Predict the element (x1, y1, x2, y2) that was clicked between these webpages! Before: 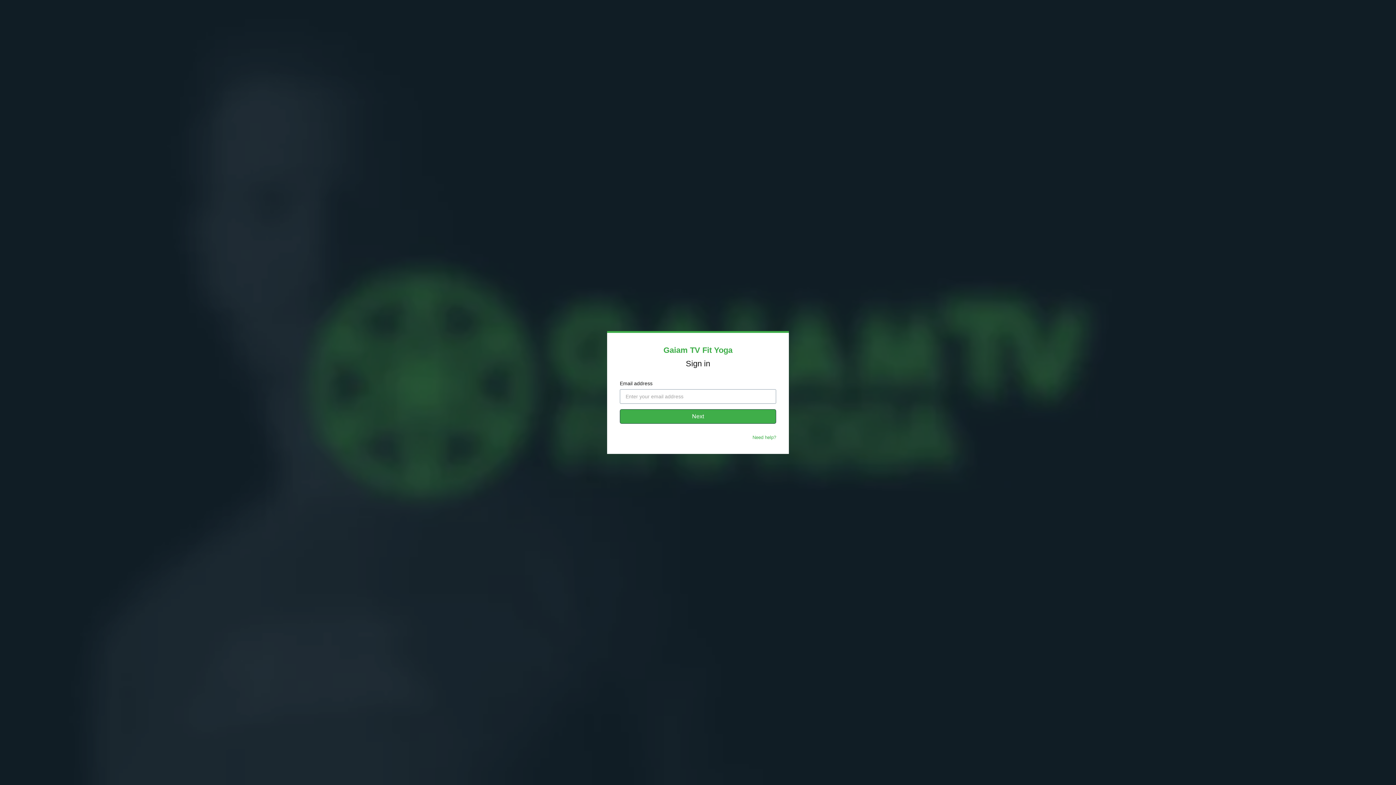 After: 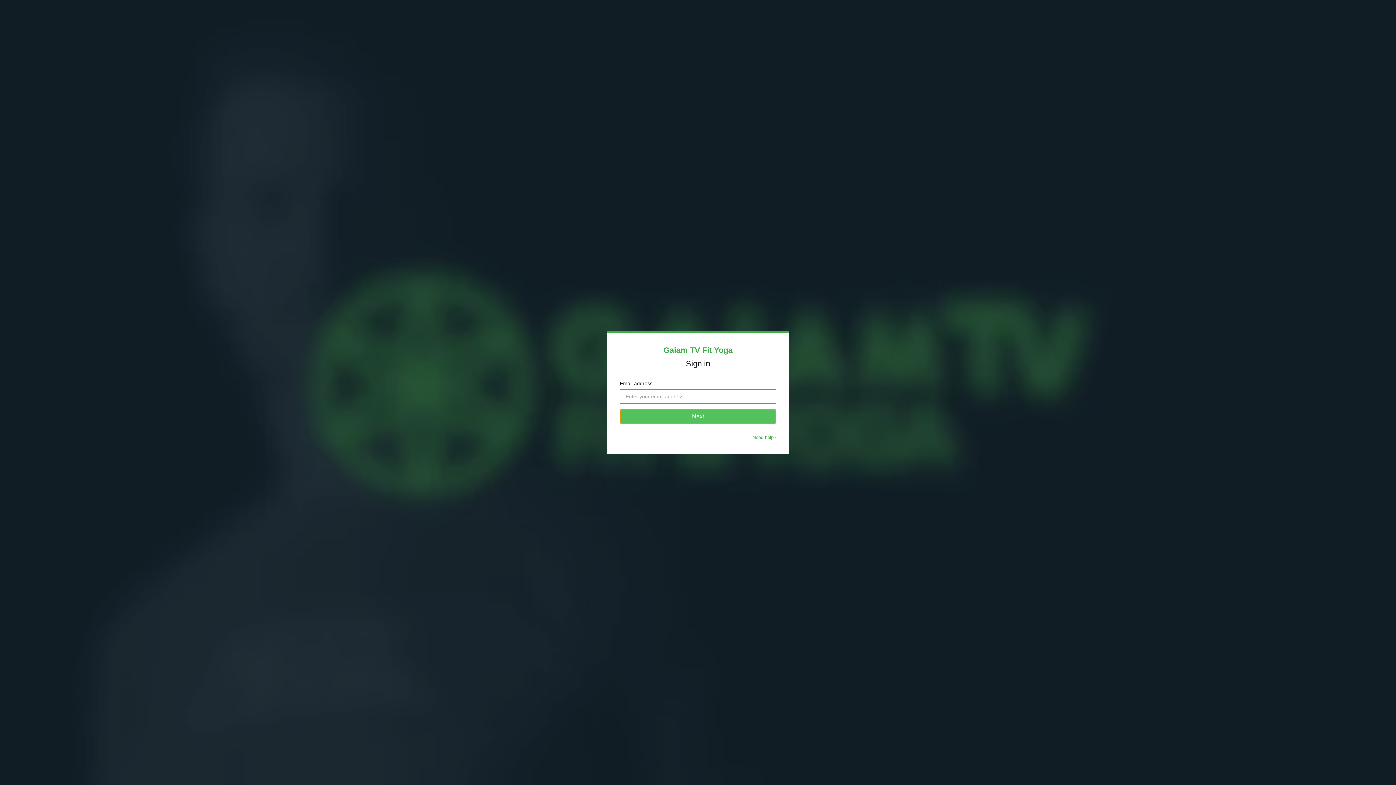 Action: bbox: (620, 409, 776, 424) label: Next